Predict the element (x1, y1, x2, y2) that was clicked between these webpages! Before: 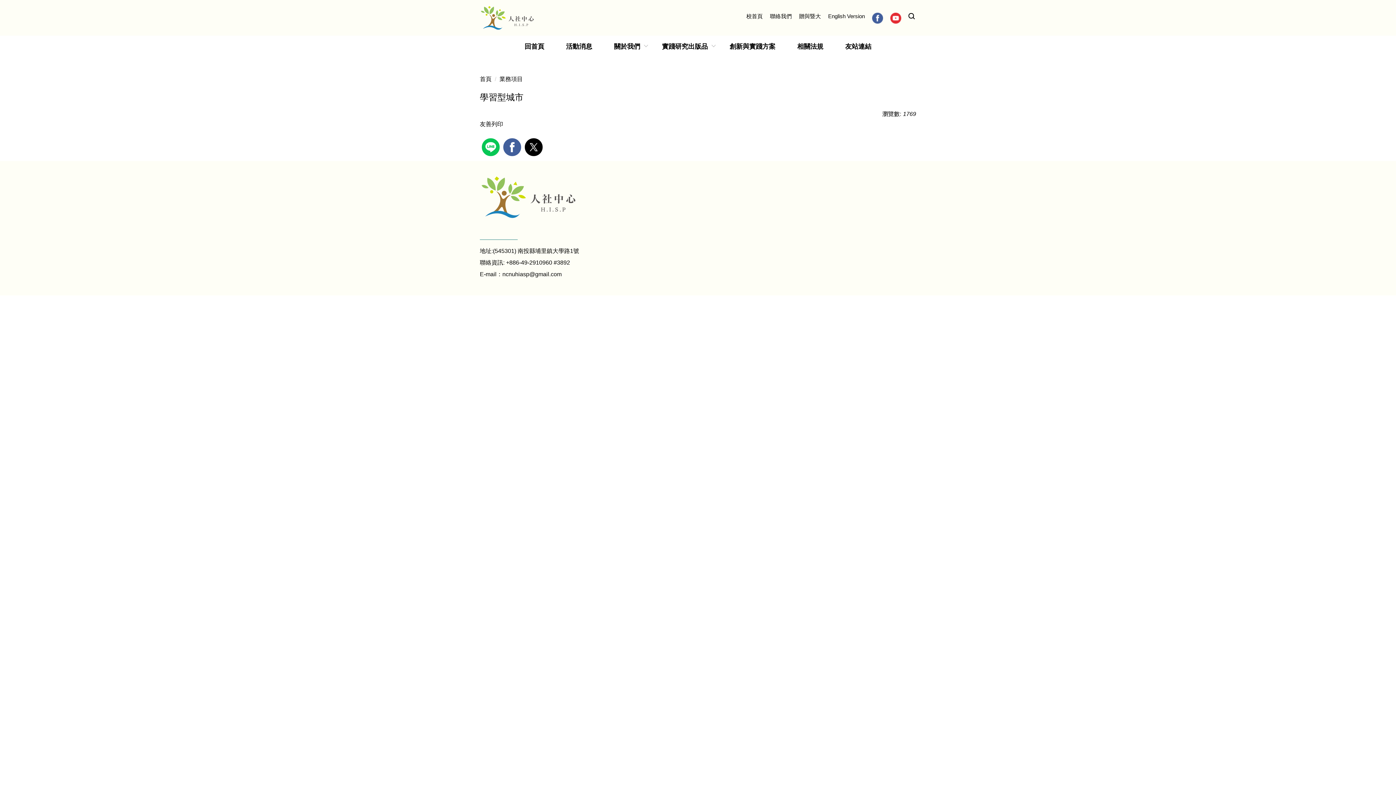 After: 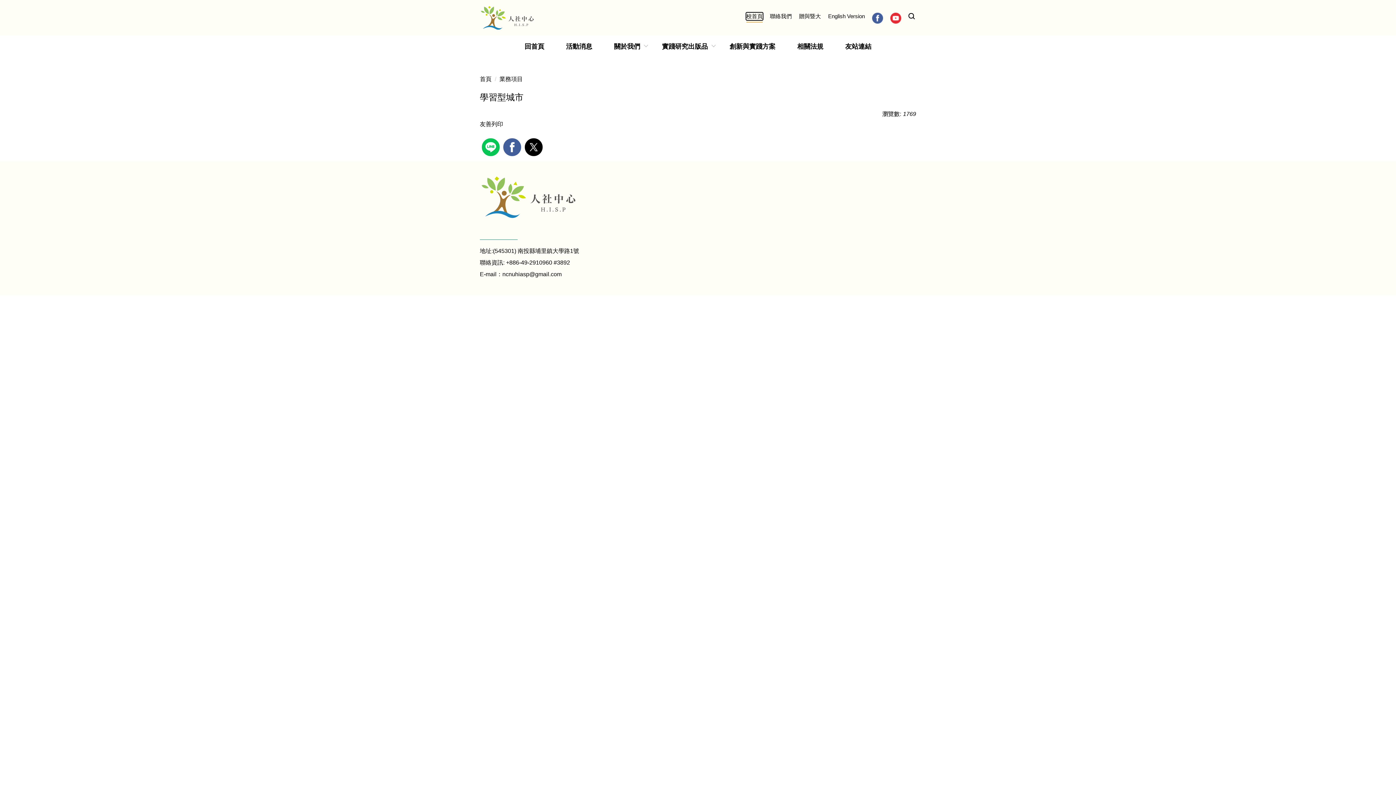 Action: label: 校首頁 bbox: (746, 12, 762, 20)